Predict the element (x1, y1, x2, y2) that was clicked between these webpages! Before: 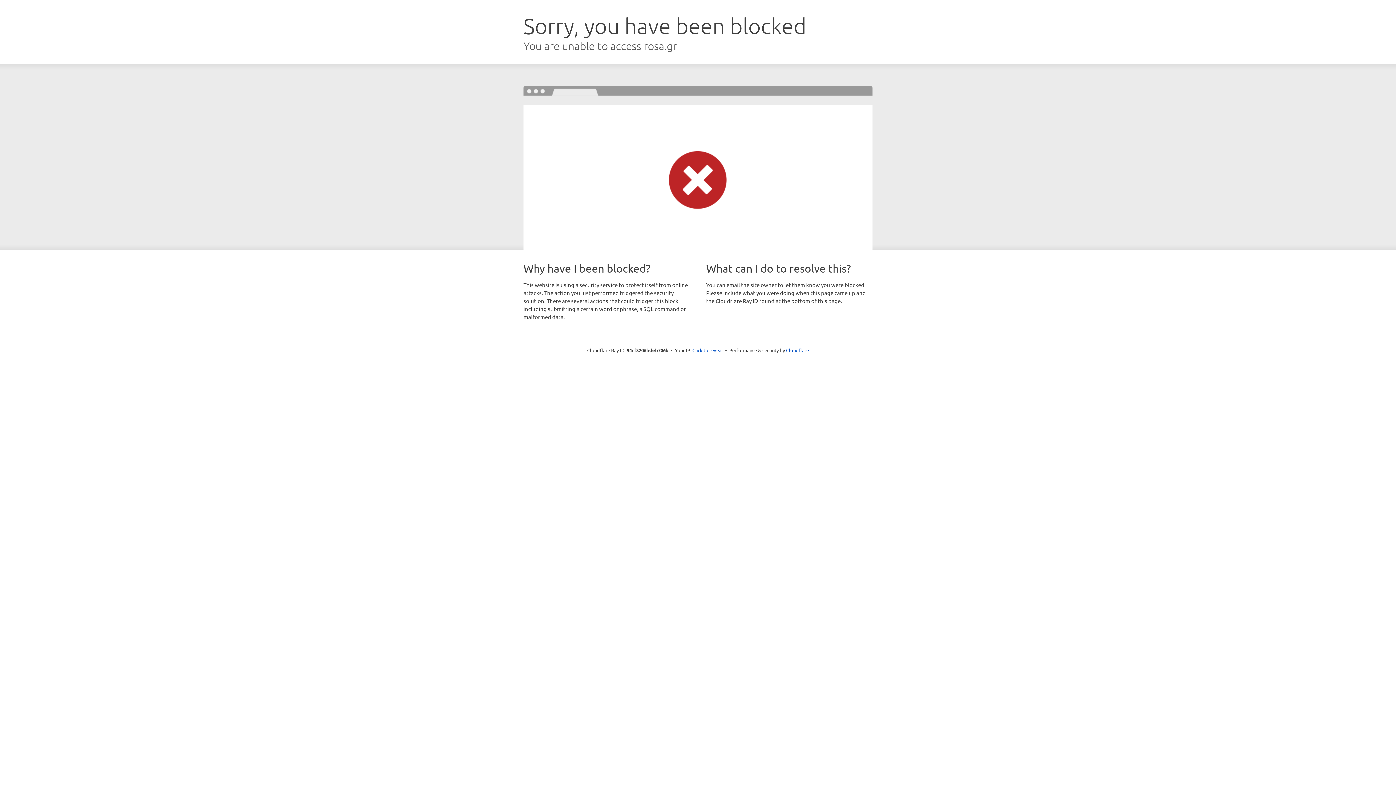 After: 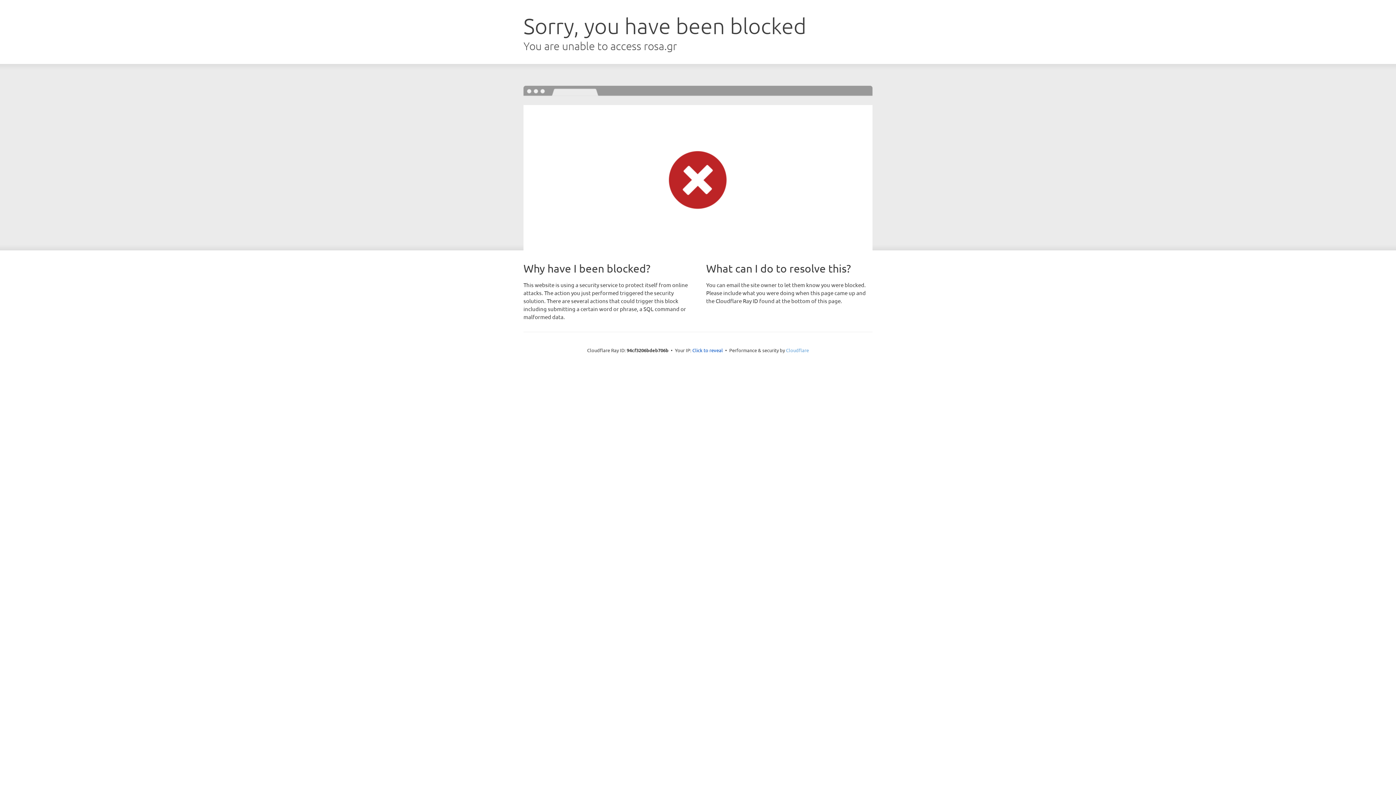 Action: bbox: (786, 347, 809, 353) label: Cloudflare